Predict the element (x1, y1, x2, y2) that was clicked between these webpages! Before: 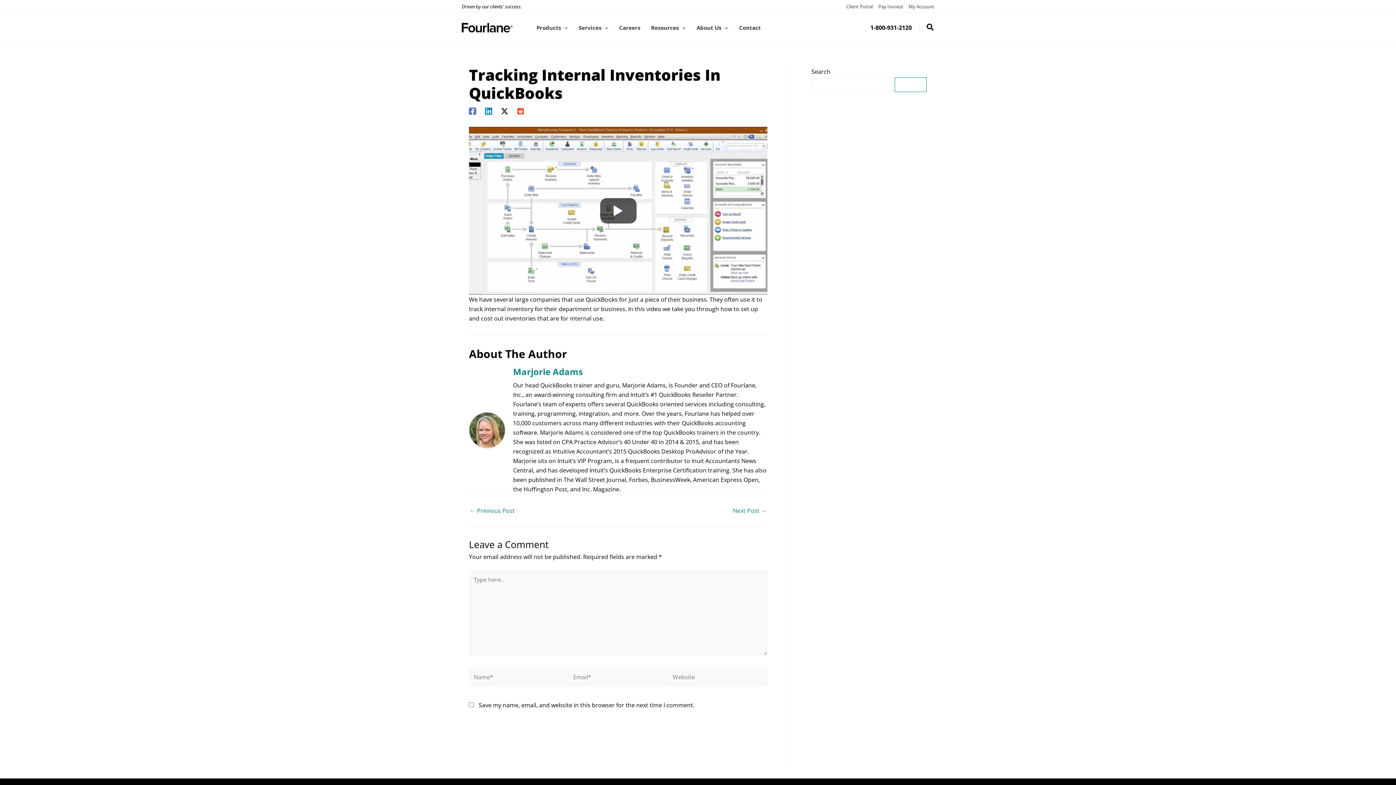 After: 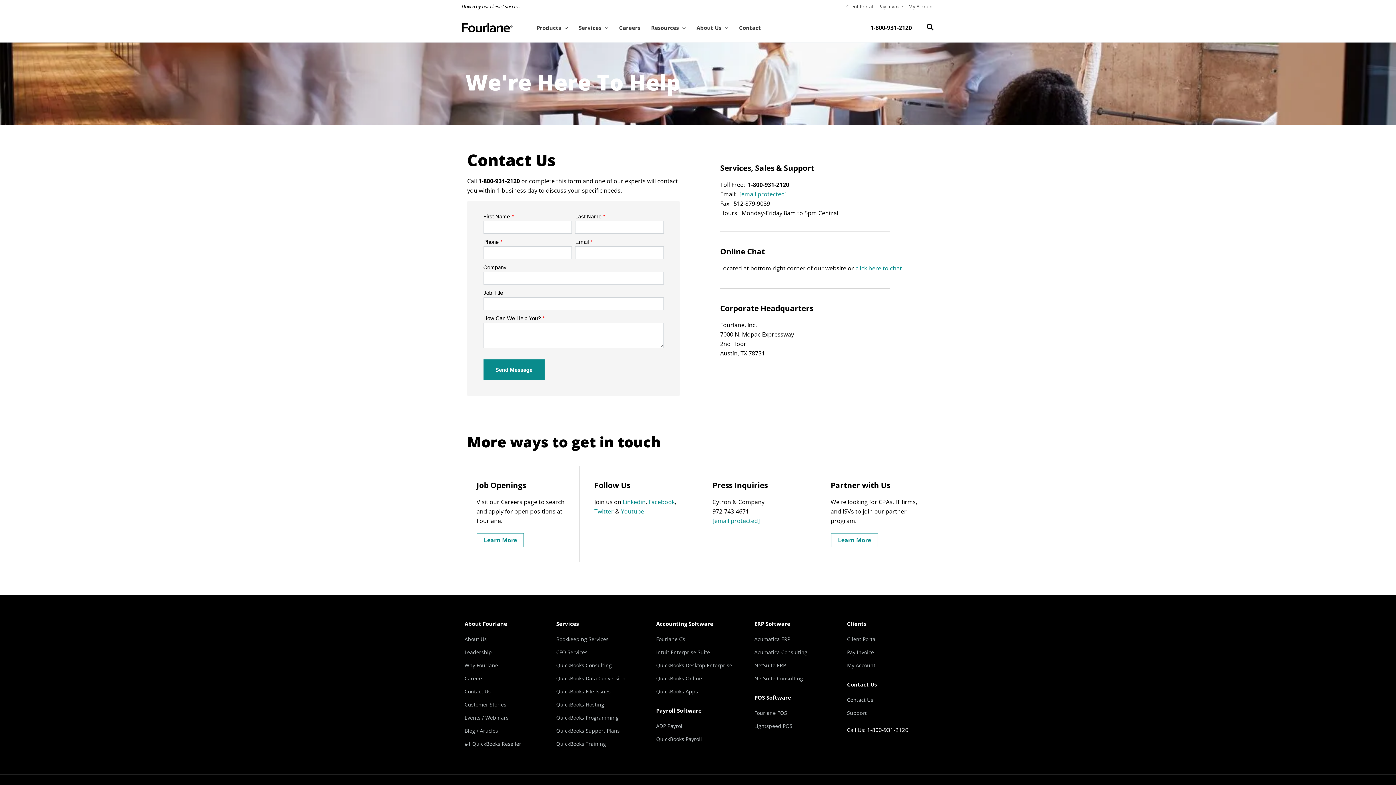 Action: bbox: (733, 13, 766, 42) label: Contact